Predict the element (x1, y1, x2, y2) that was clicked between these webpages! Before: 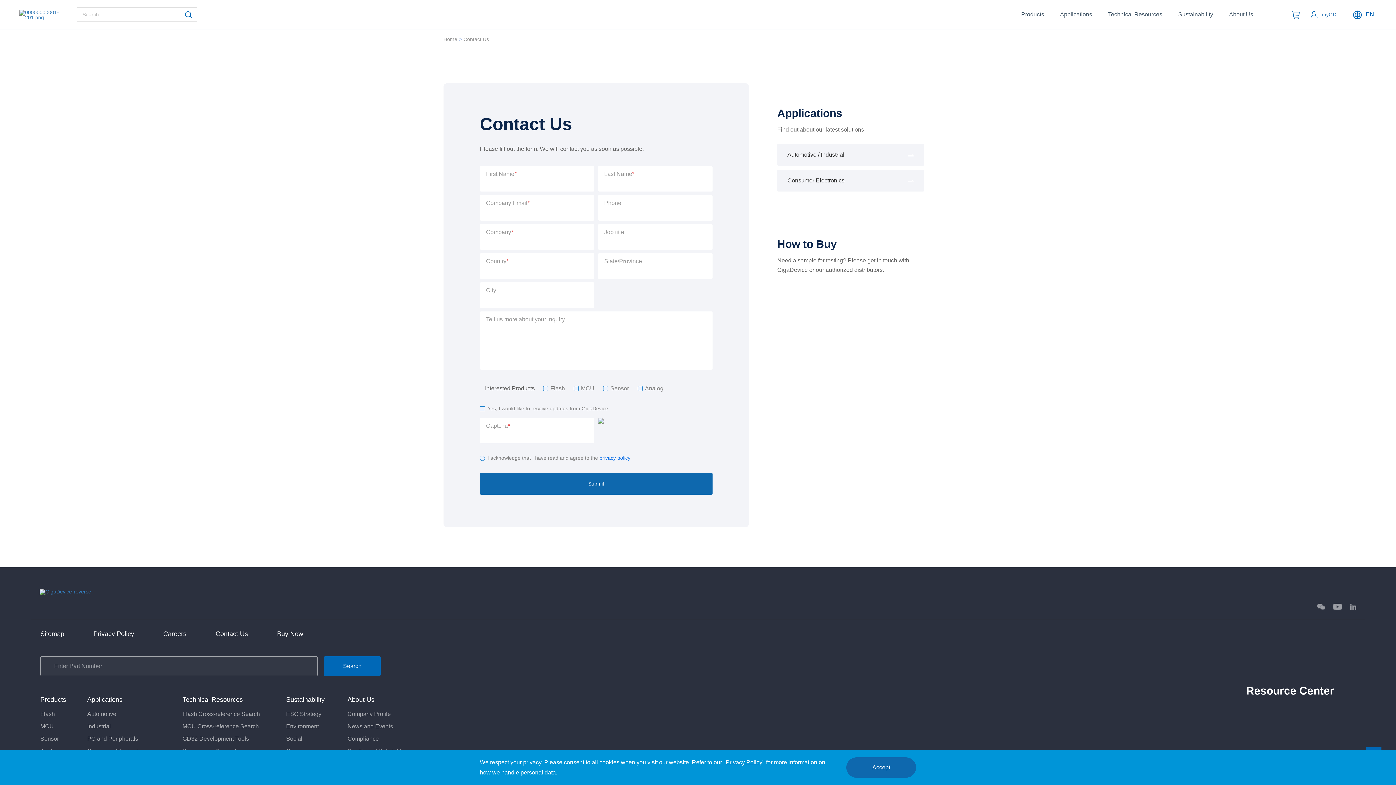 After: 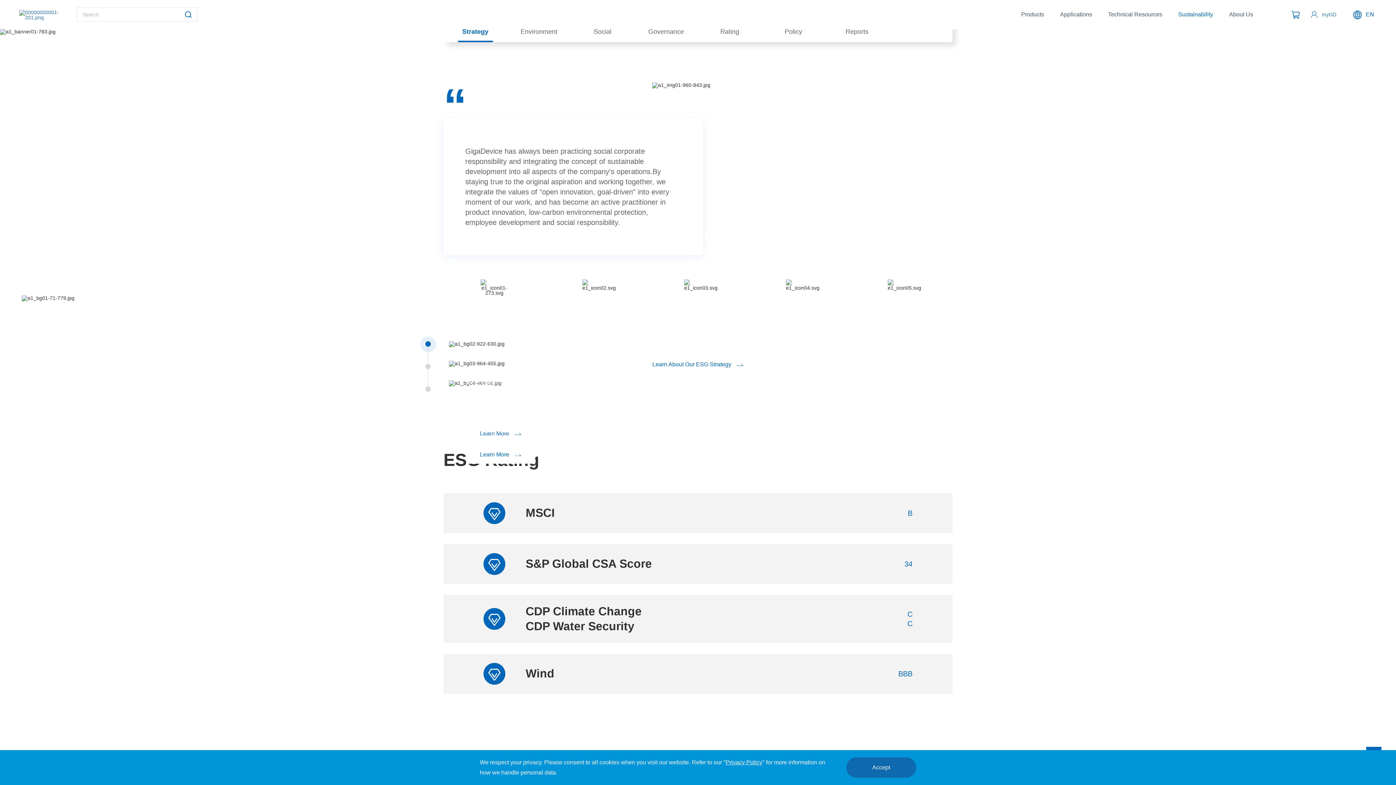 Action: label: Sustainability bbox: (1178, 0, 1213, 29)